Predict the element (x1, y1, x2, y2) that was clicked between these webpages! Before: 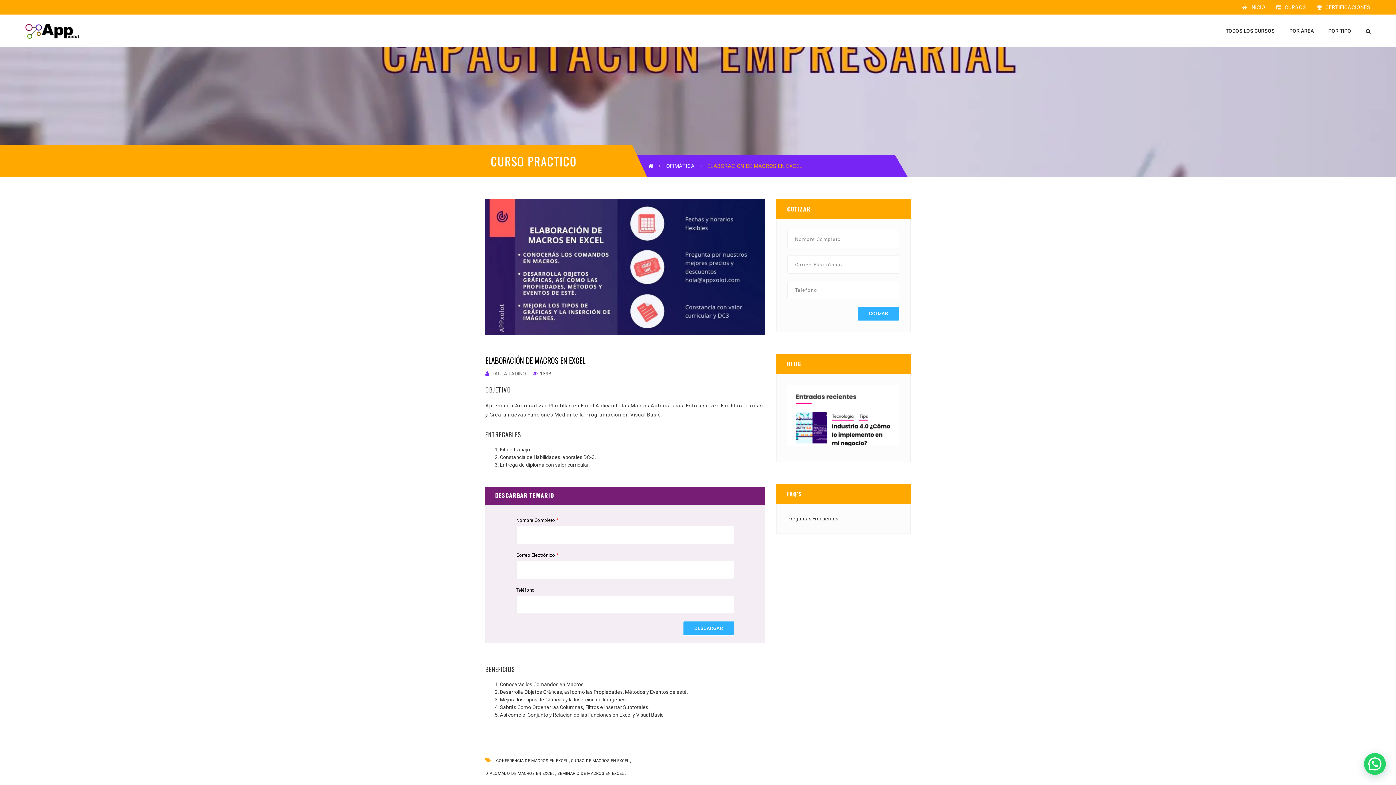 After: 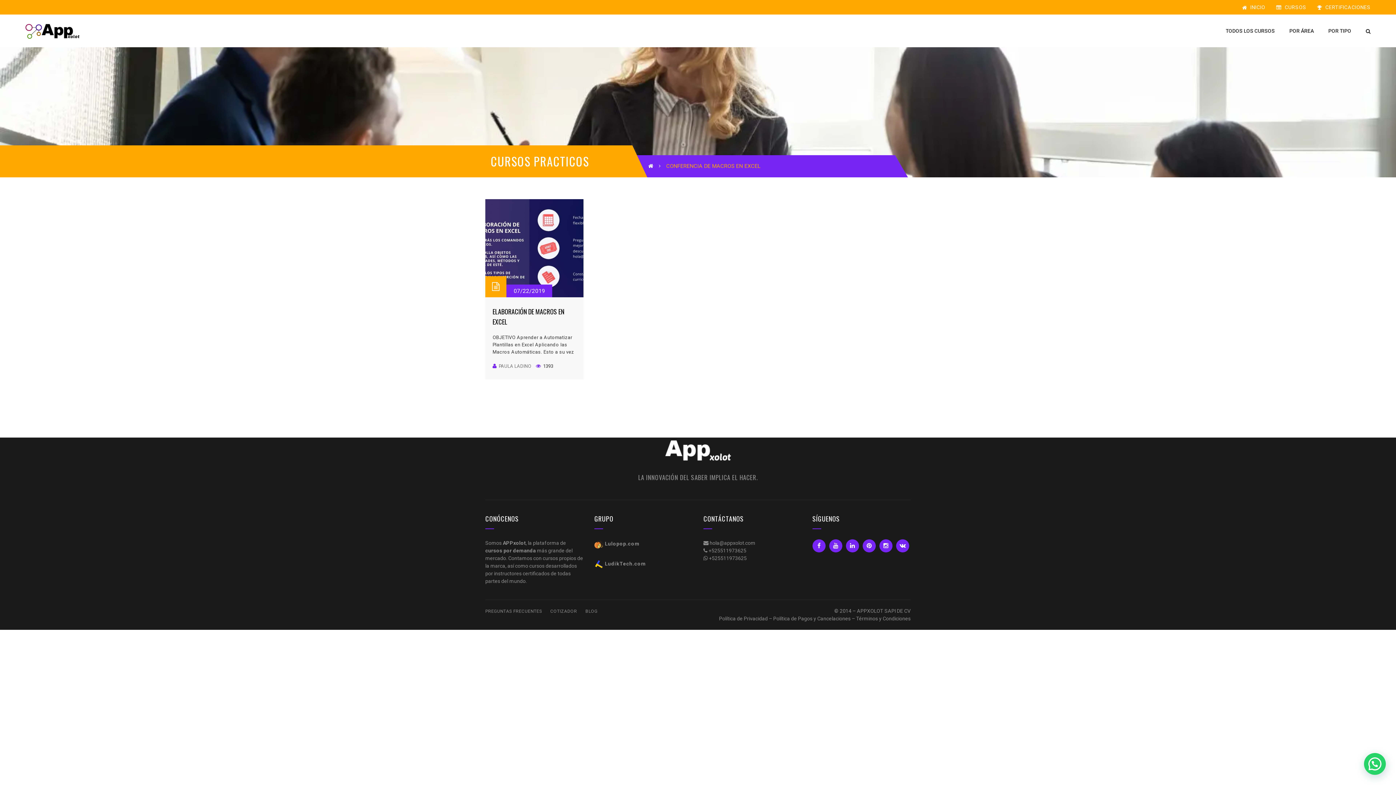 Action: bbox: (496, 755, 568, 766) label: CONFERENCIA DE MACROS EN EXCEL